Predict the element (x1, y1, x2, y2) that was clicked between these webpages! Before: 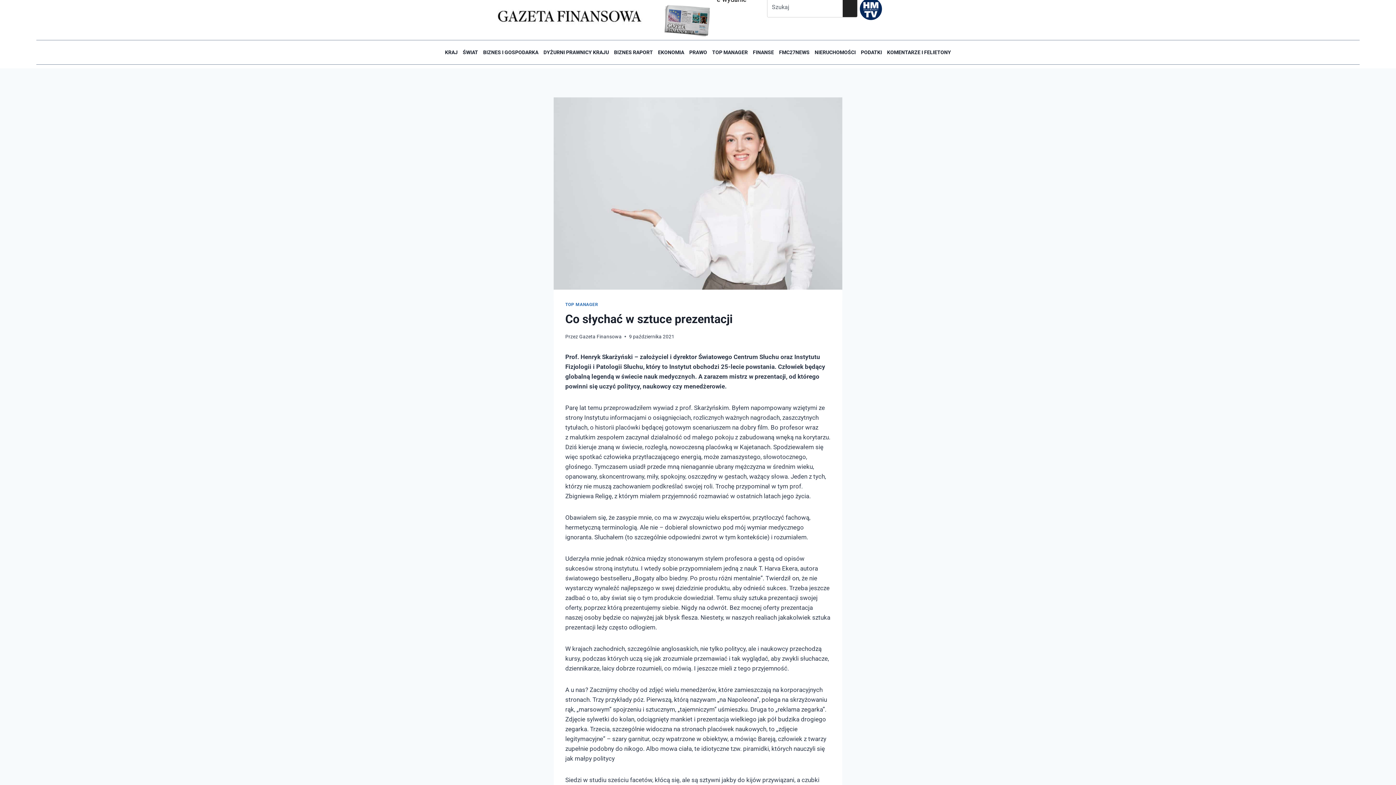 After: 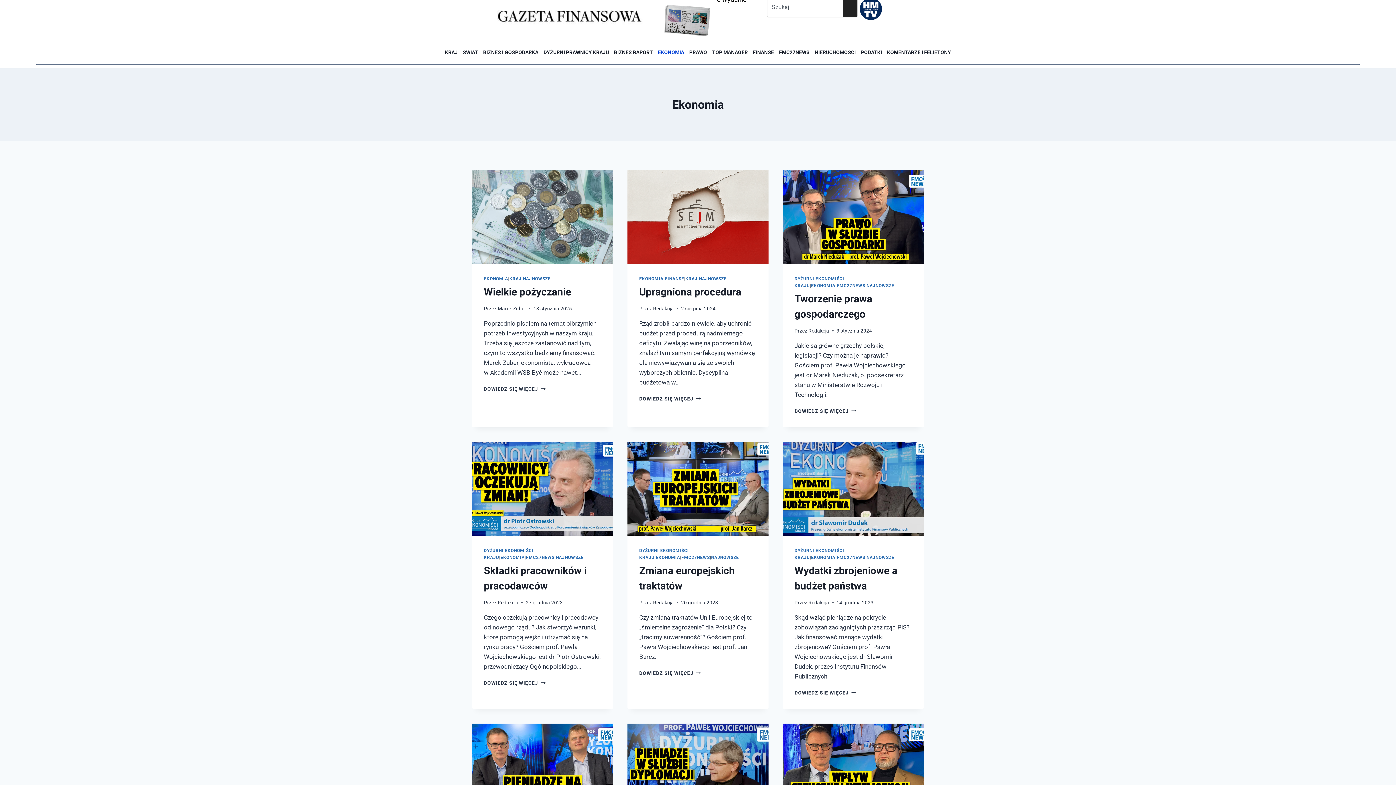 Action: bbox: (655, 44, 686, 60) label: EKONOMIA